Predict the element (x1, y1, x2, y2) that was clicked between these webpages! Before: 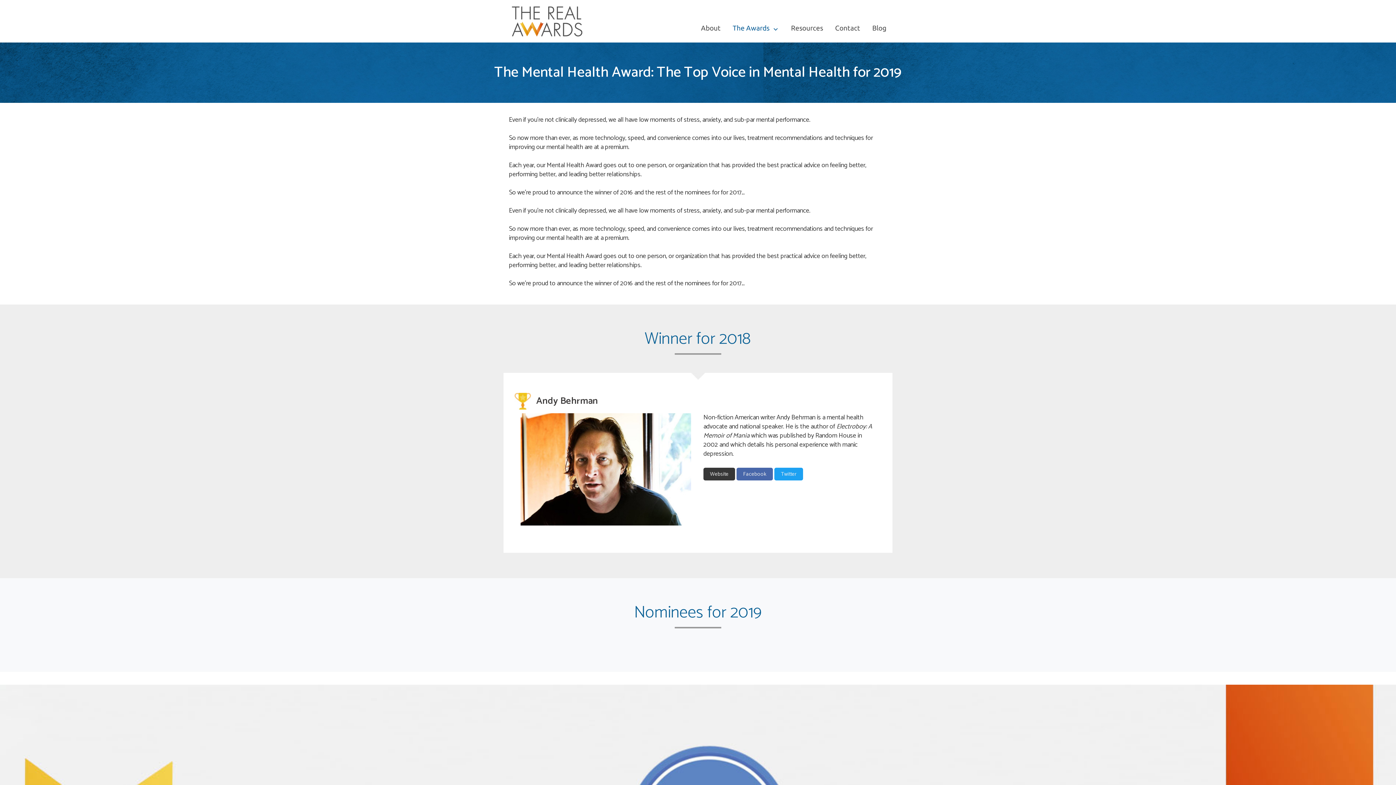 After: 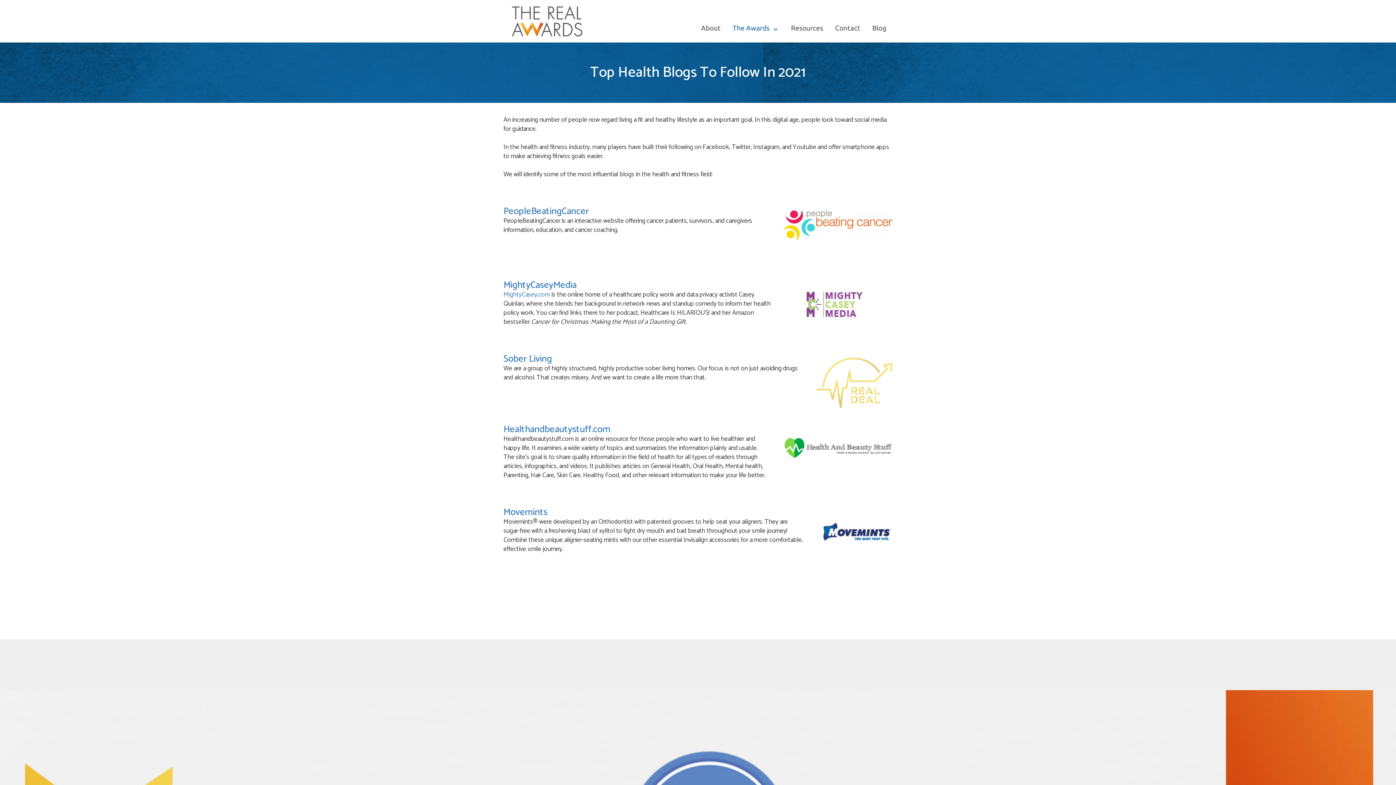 Action: bbox: (785, 19, 829, 37) label: Resources